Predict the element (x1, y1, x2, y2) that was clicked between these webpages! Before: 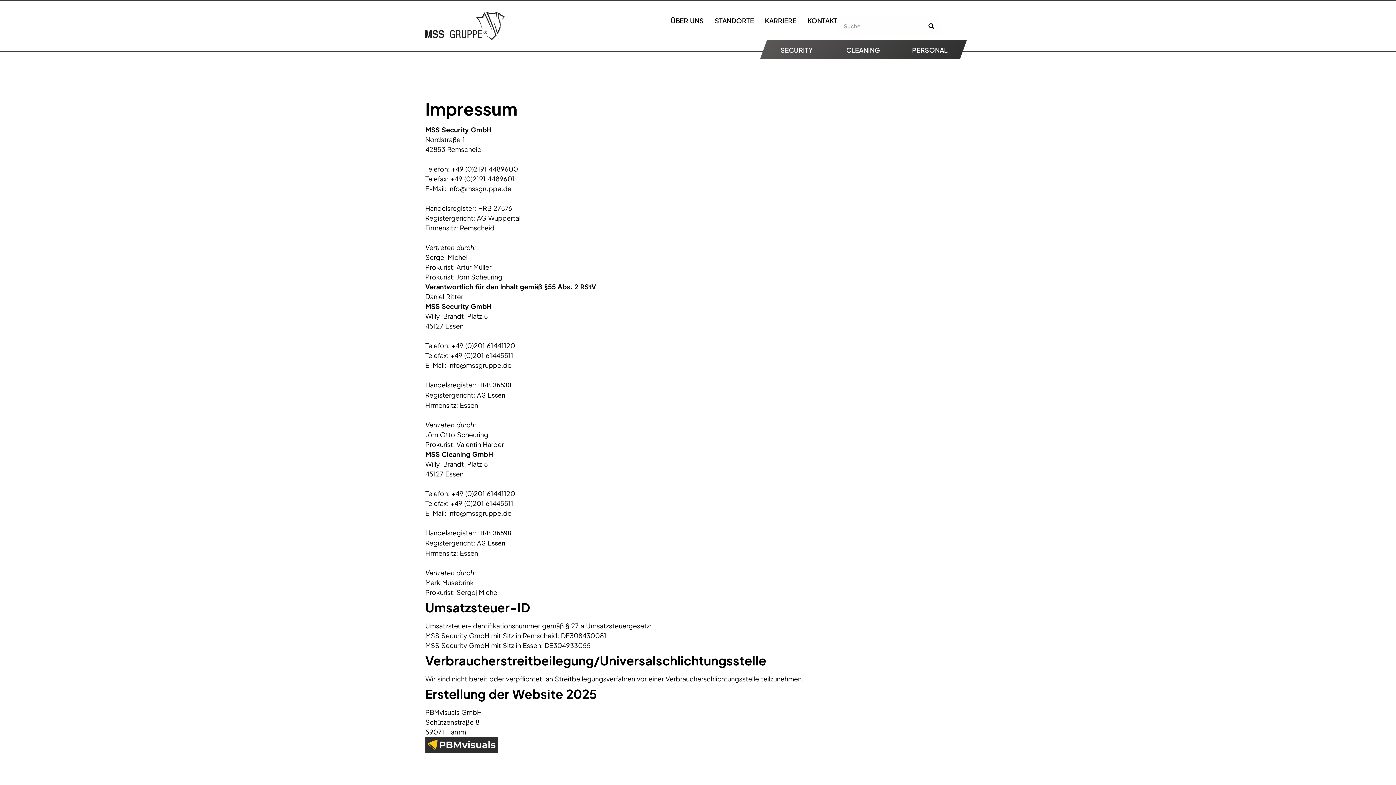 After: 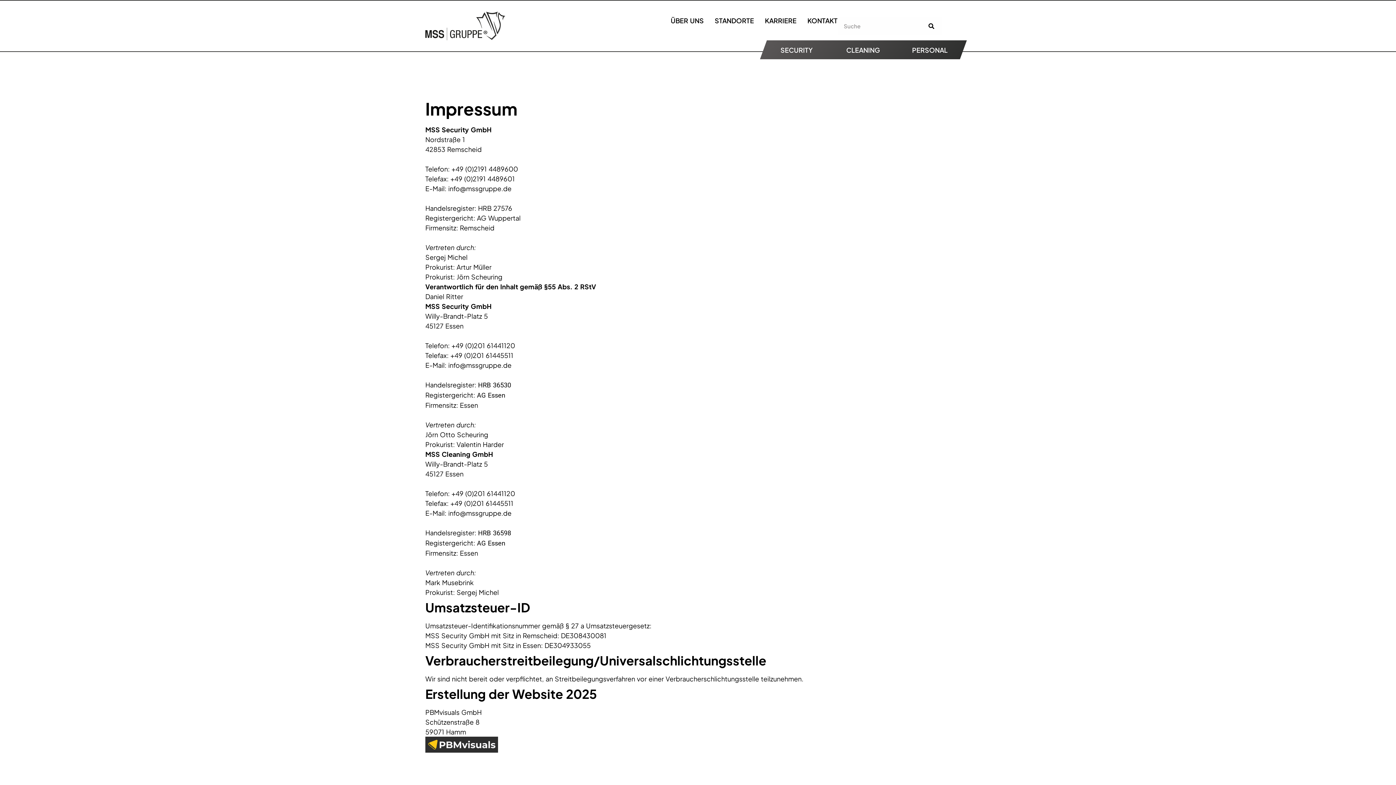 Action: bbox: (425, 737, 498, 753)